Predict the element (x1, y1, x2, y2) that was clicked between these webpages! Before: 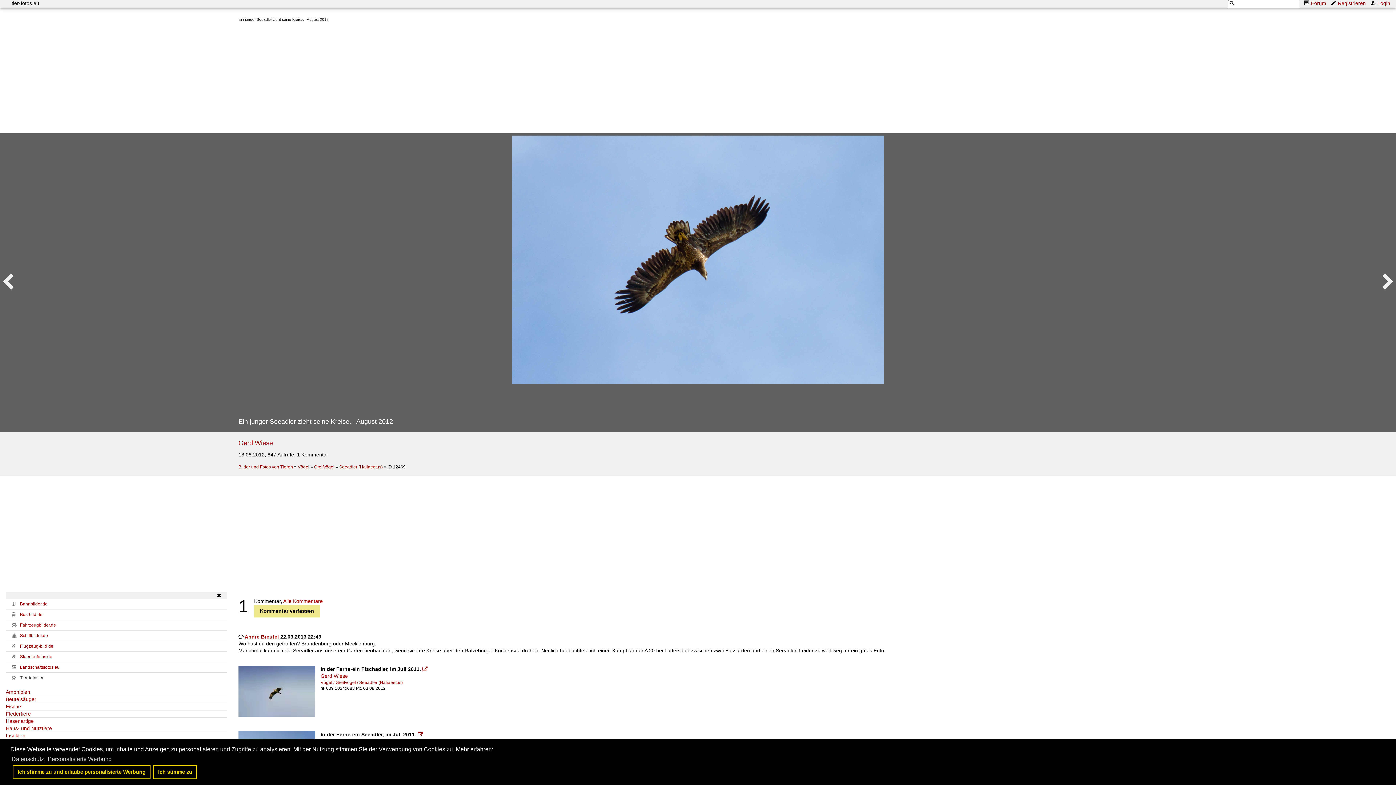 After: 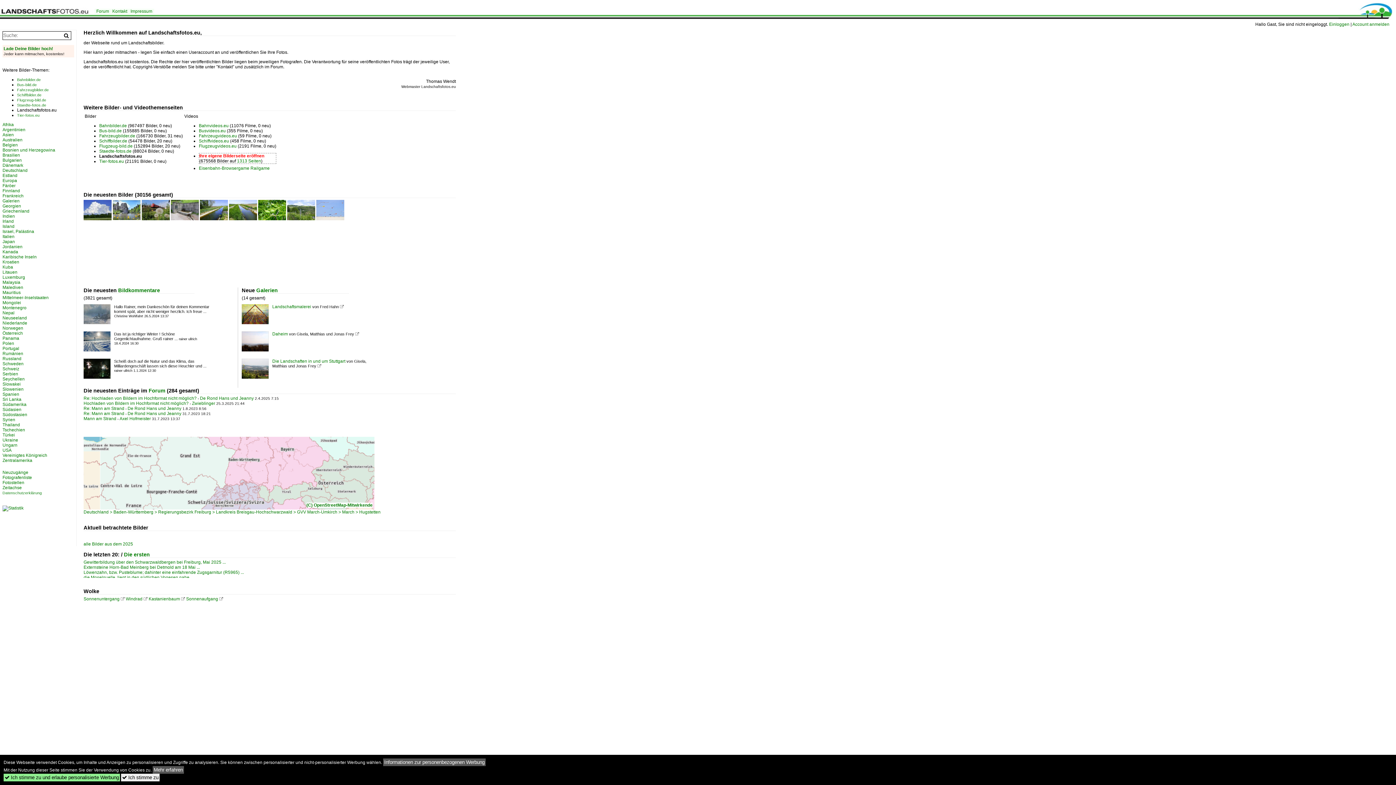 Action: bbox: (20, 665, 59, 670) label: Landschaftsfotos.eu